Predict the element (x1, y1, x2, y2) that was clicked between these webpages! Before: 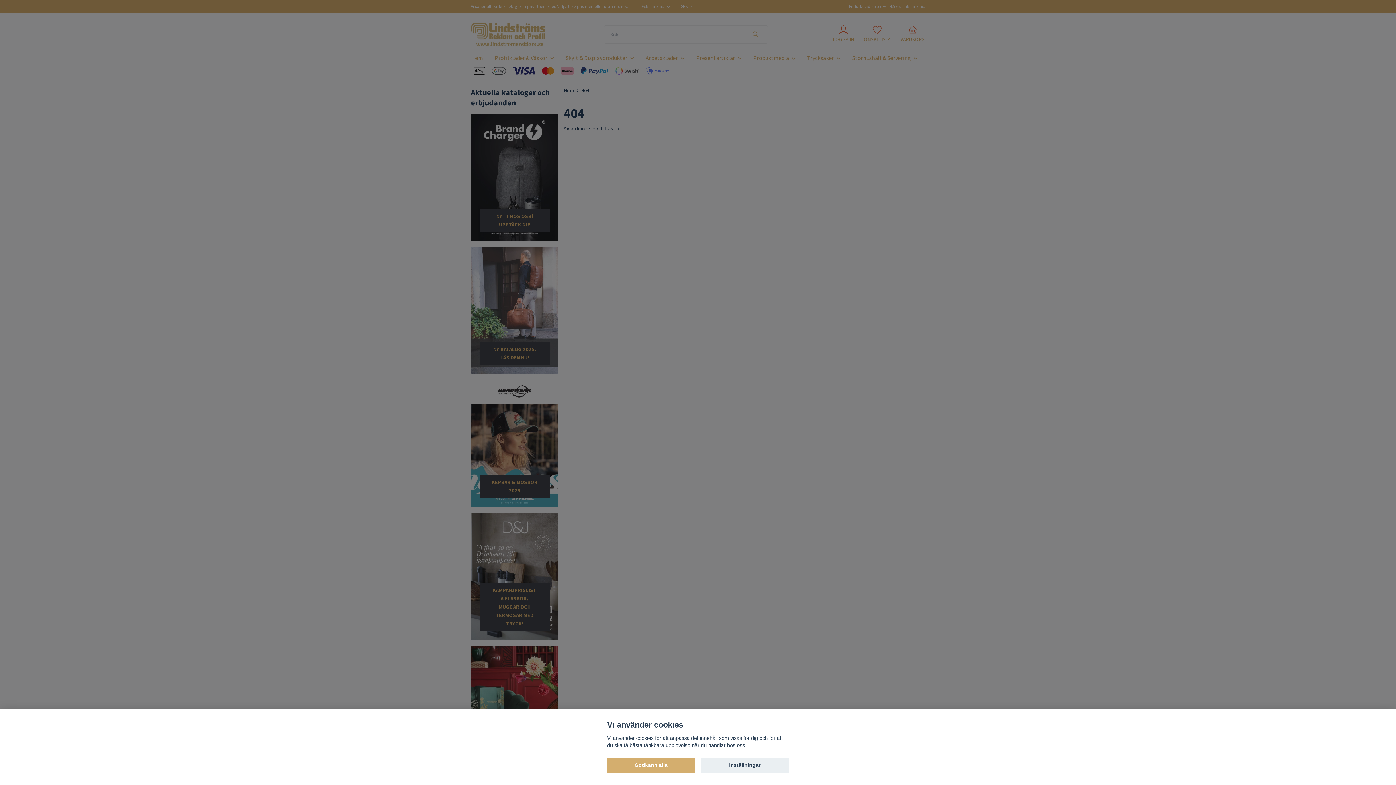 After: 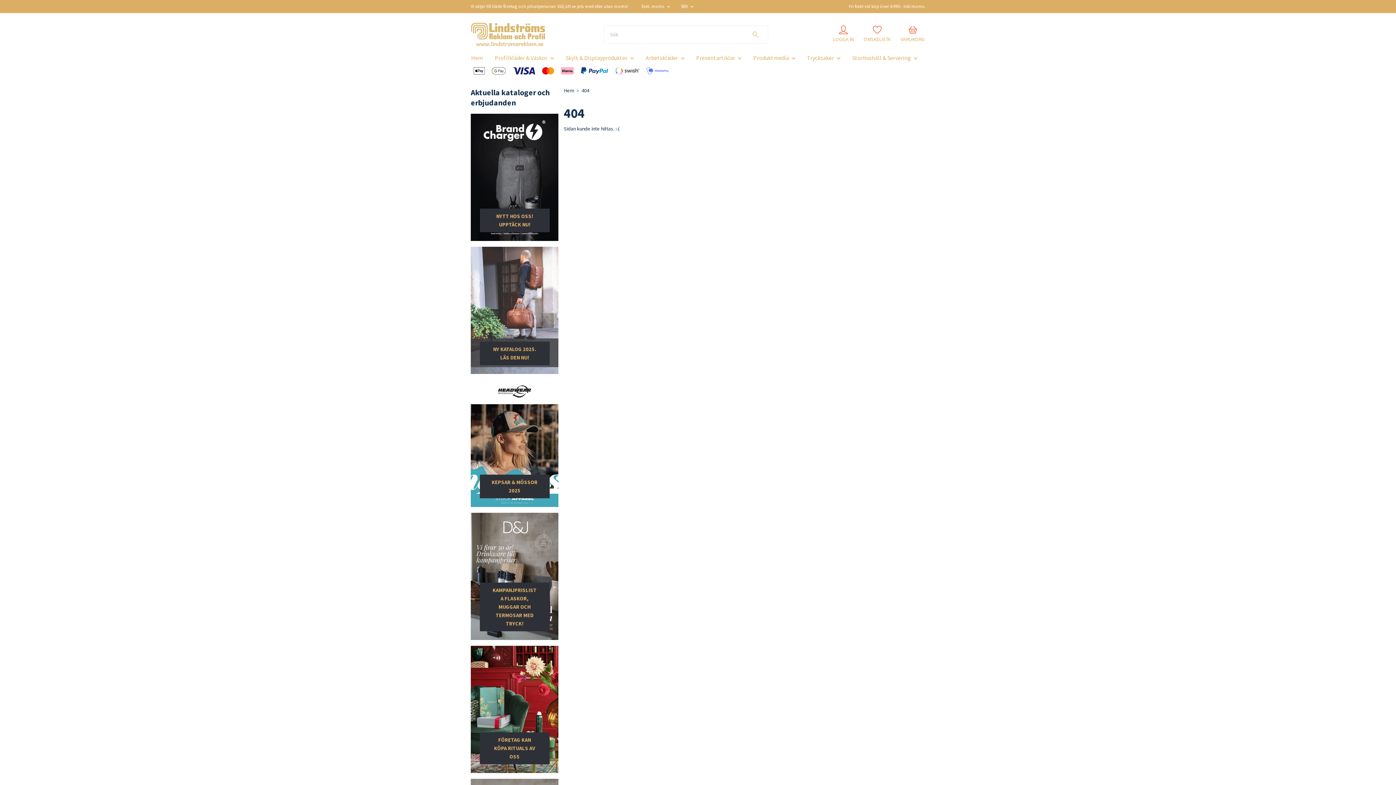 Action: bbox: (607, 758, 695, 773) label: Godkänn alla